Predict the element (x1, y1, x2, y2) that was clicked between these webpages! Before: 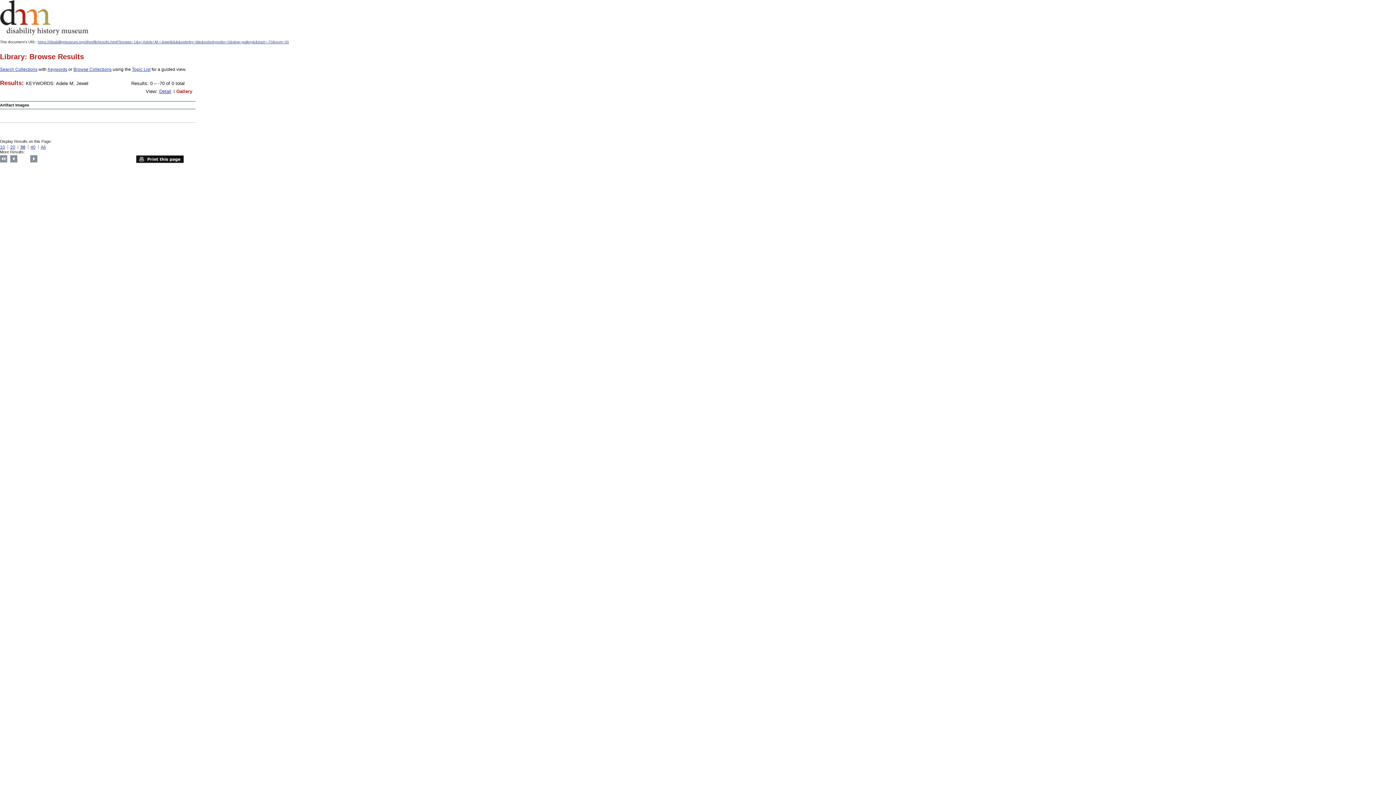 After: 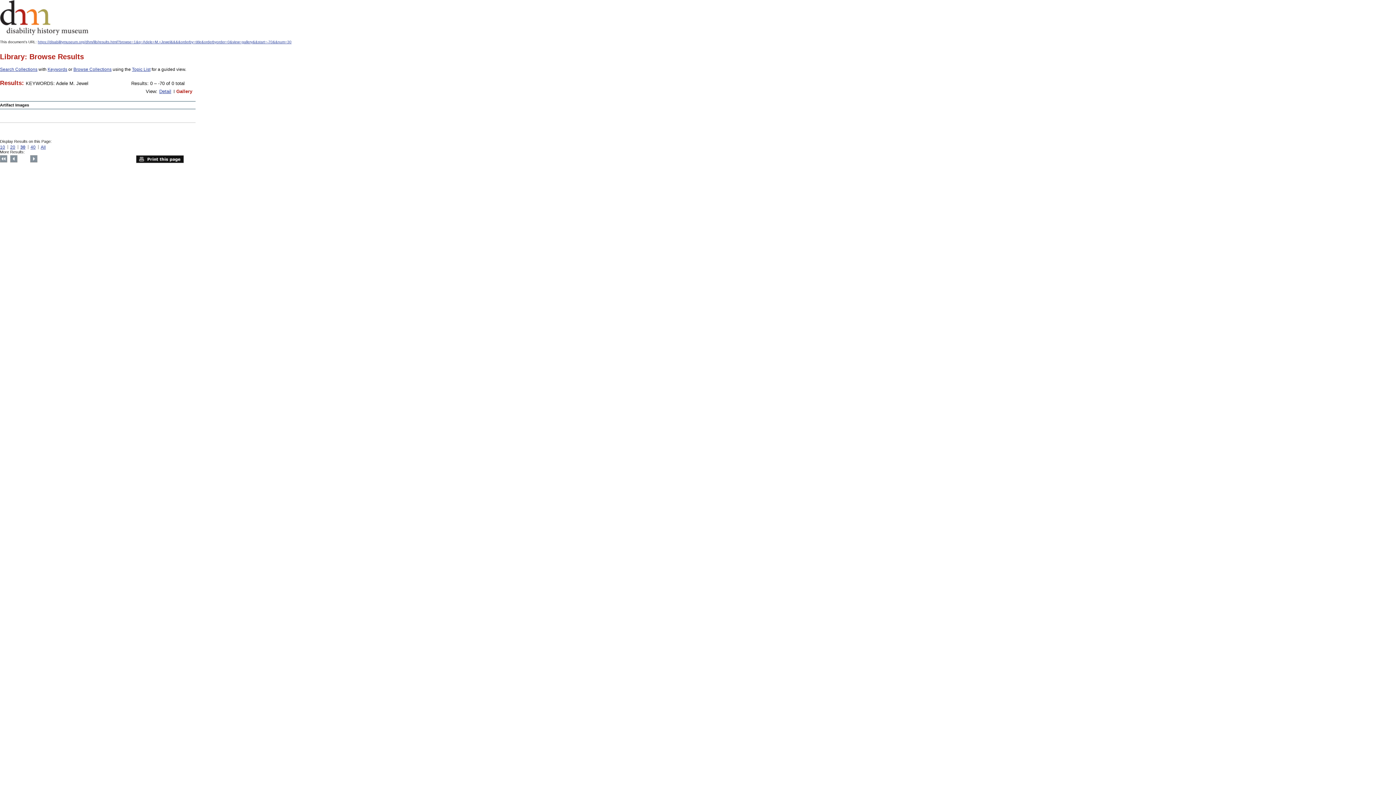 Action: bbox: (20, 144, 25, 149) label: 30